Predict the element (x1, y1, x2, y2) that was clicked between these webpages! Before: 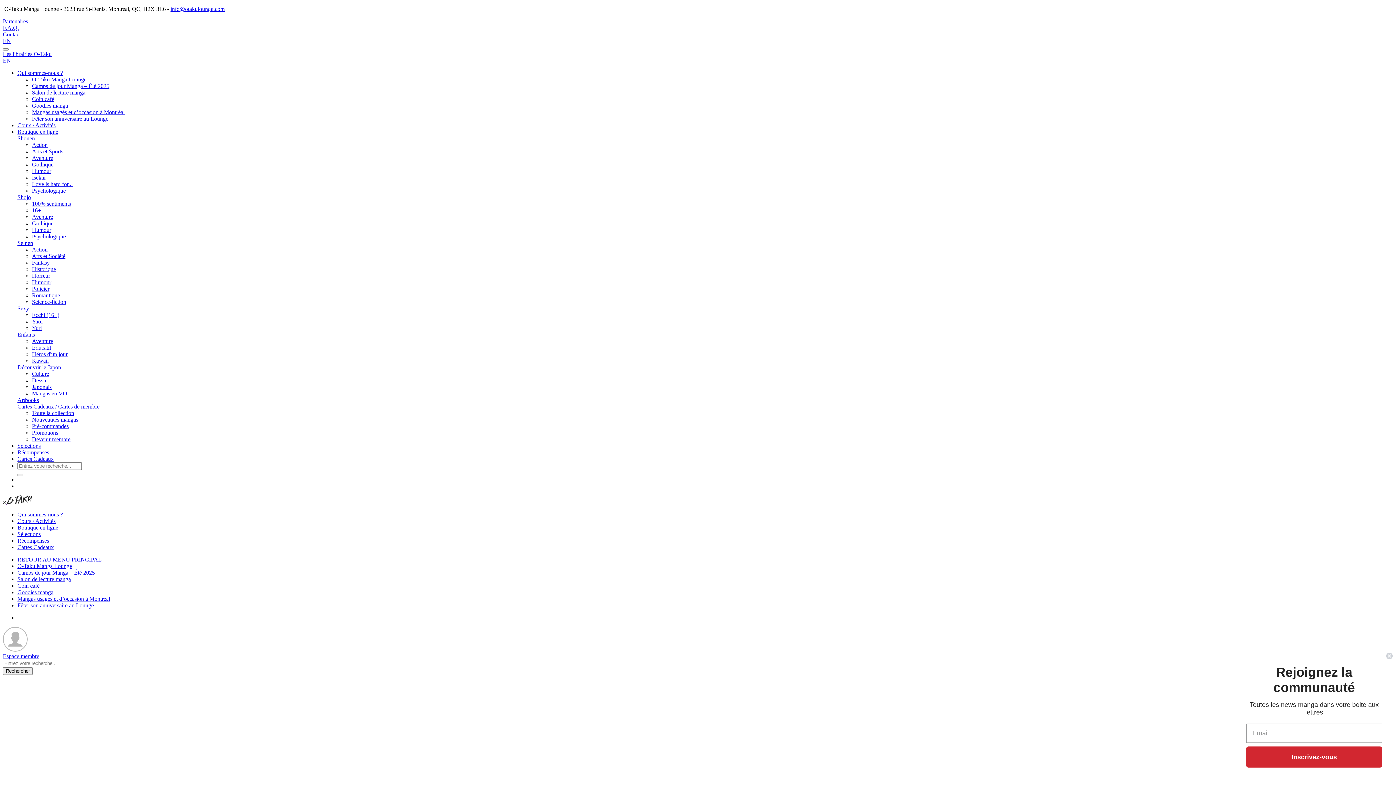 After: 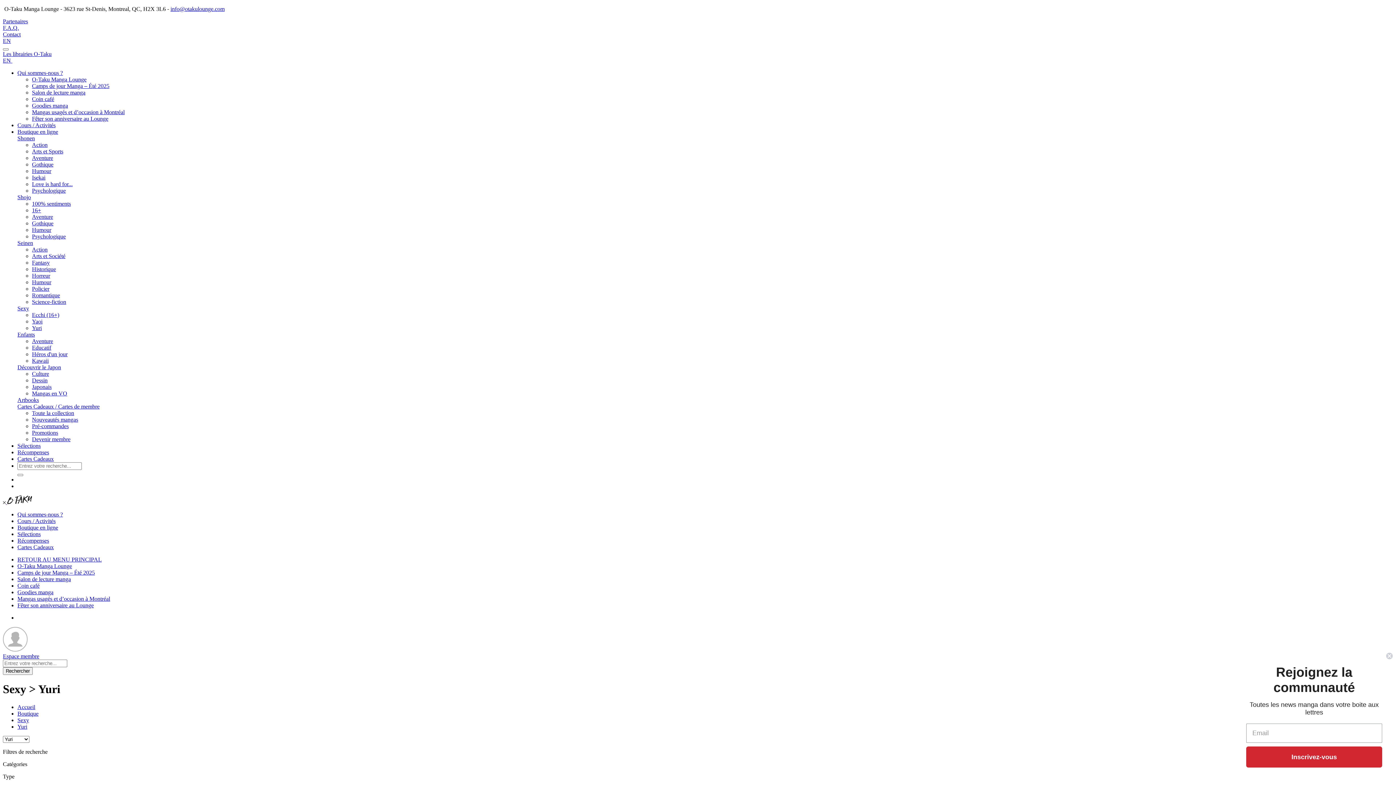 Action: bbox: (32, 325, 41, 331) label: Yuri